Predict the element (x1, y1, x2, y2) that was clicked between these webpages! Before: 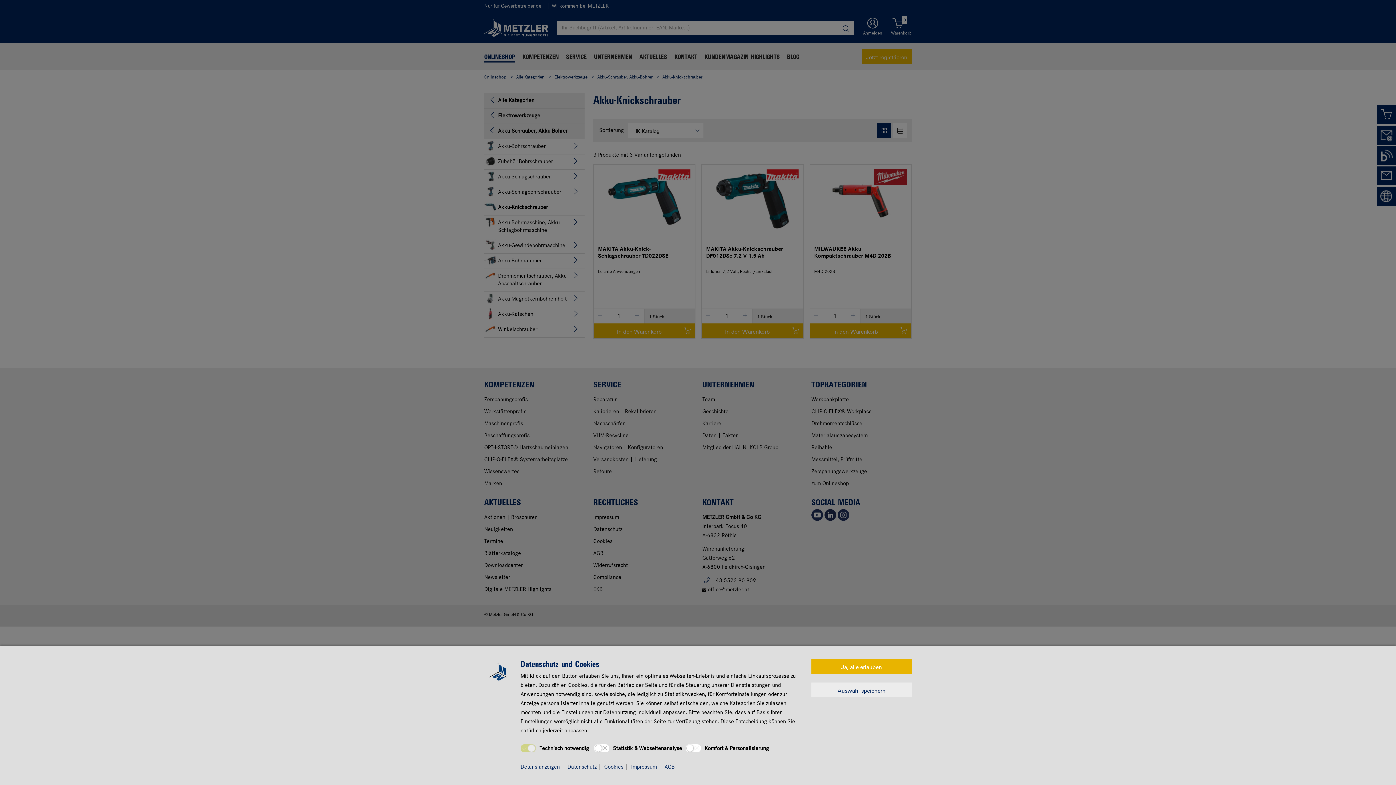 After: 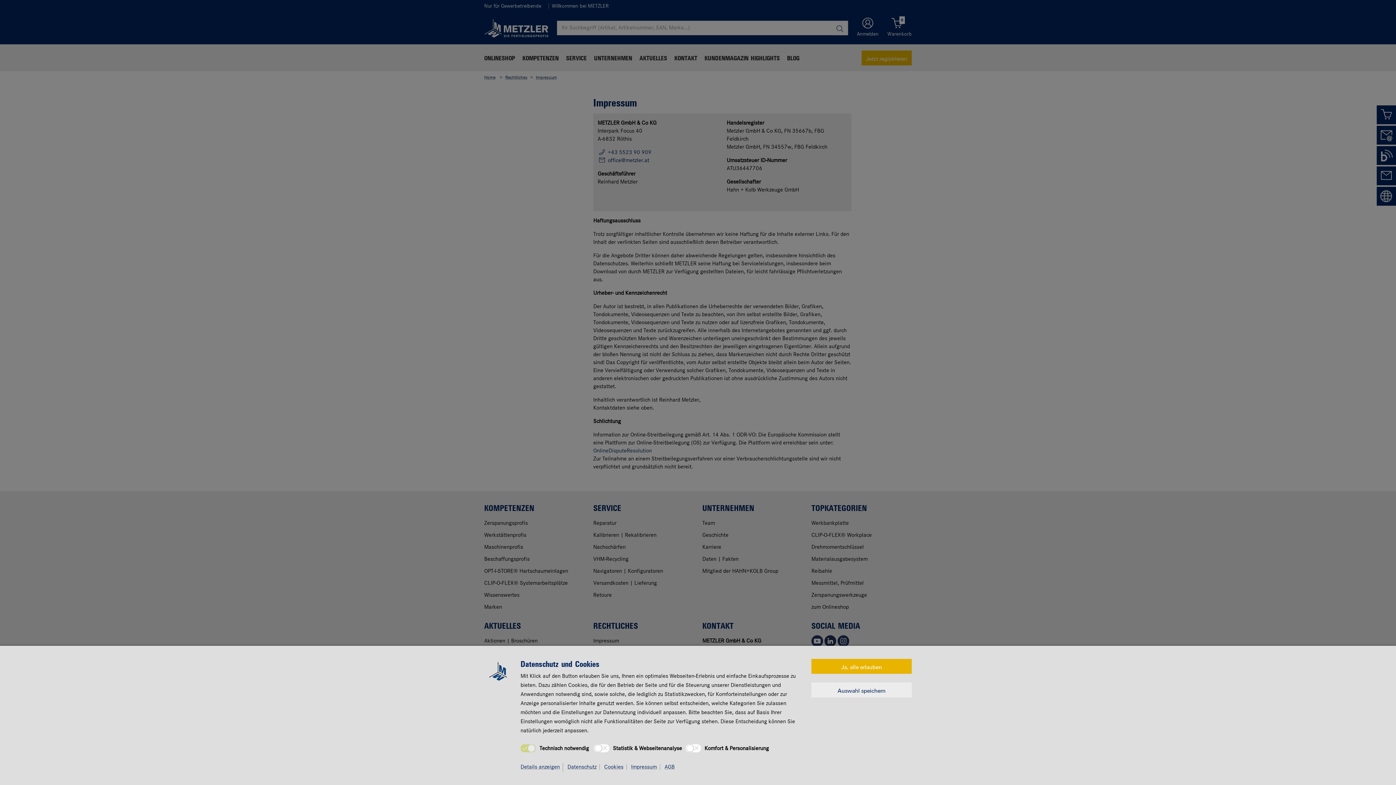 Action: bbox: (631, 764, 660, 770) label: Impressum